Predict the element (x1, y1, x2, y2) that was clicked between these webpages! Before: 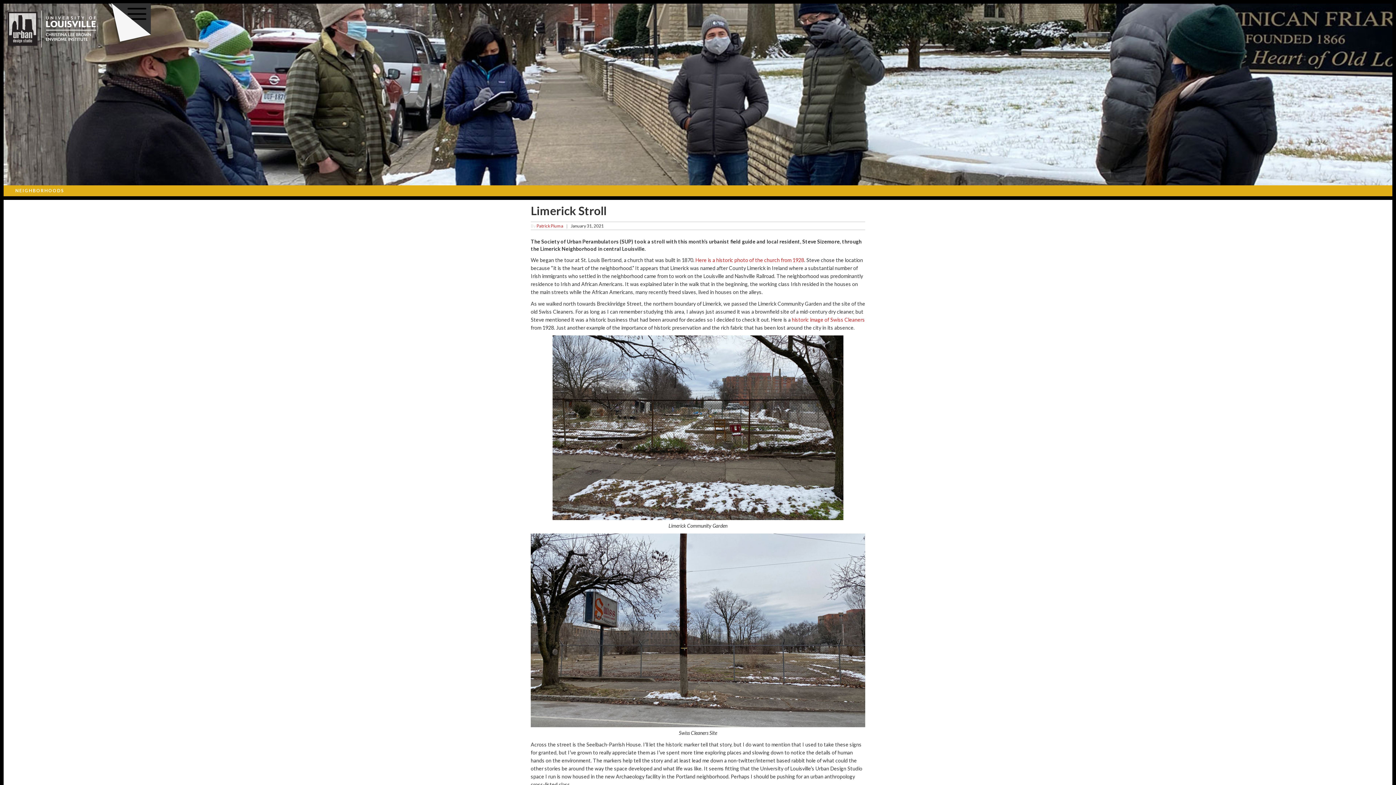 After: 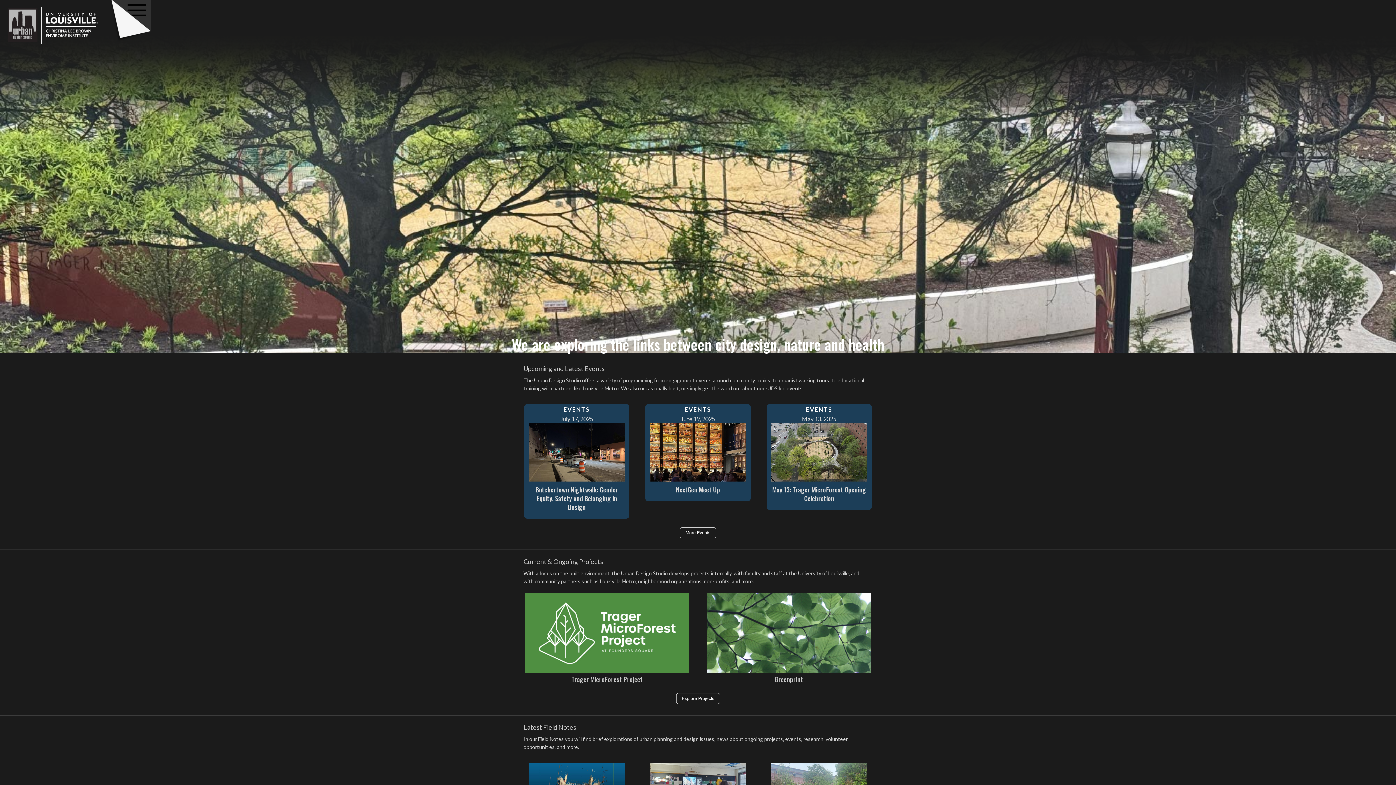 Action: bbox: (3, 3, 100, 50) label: home